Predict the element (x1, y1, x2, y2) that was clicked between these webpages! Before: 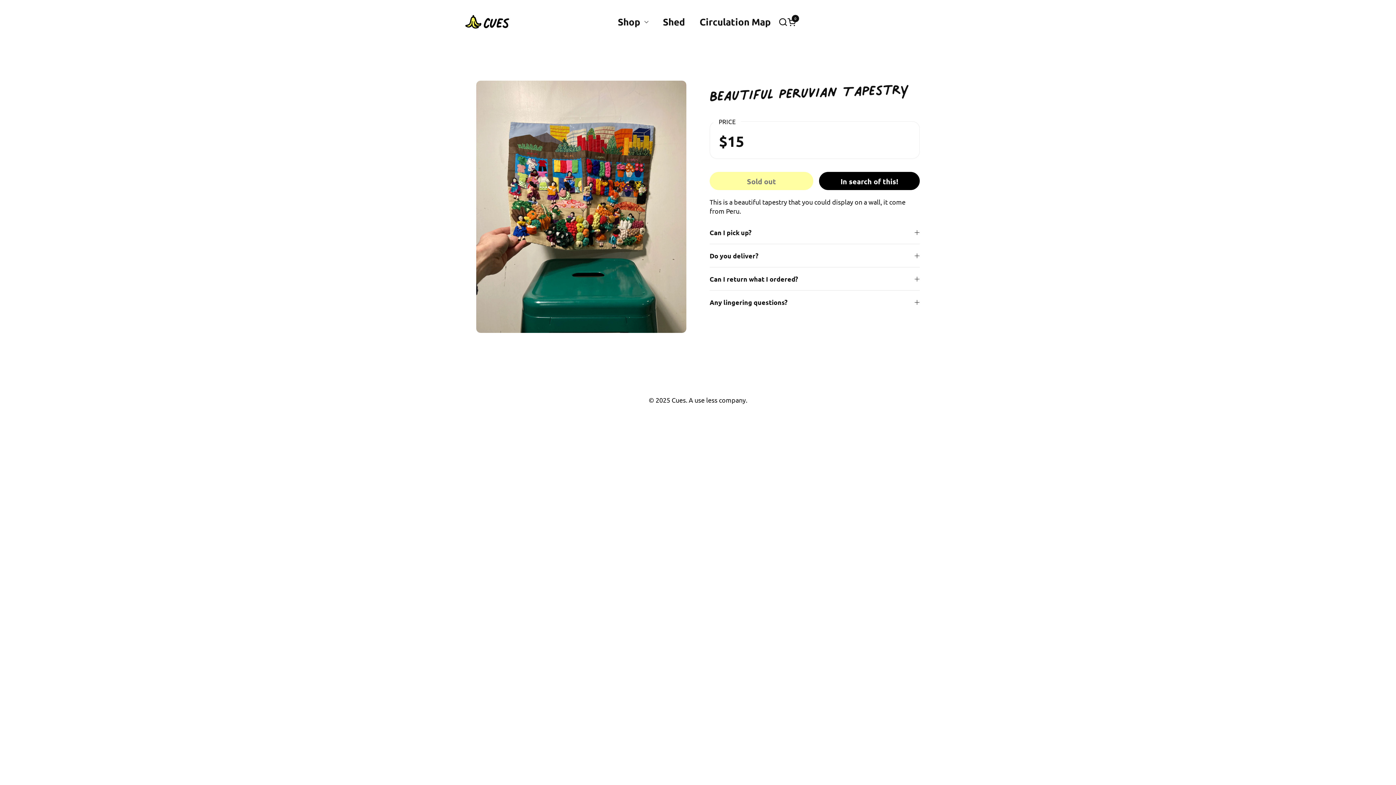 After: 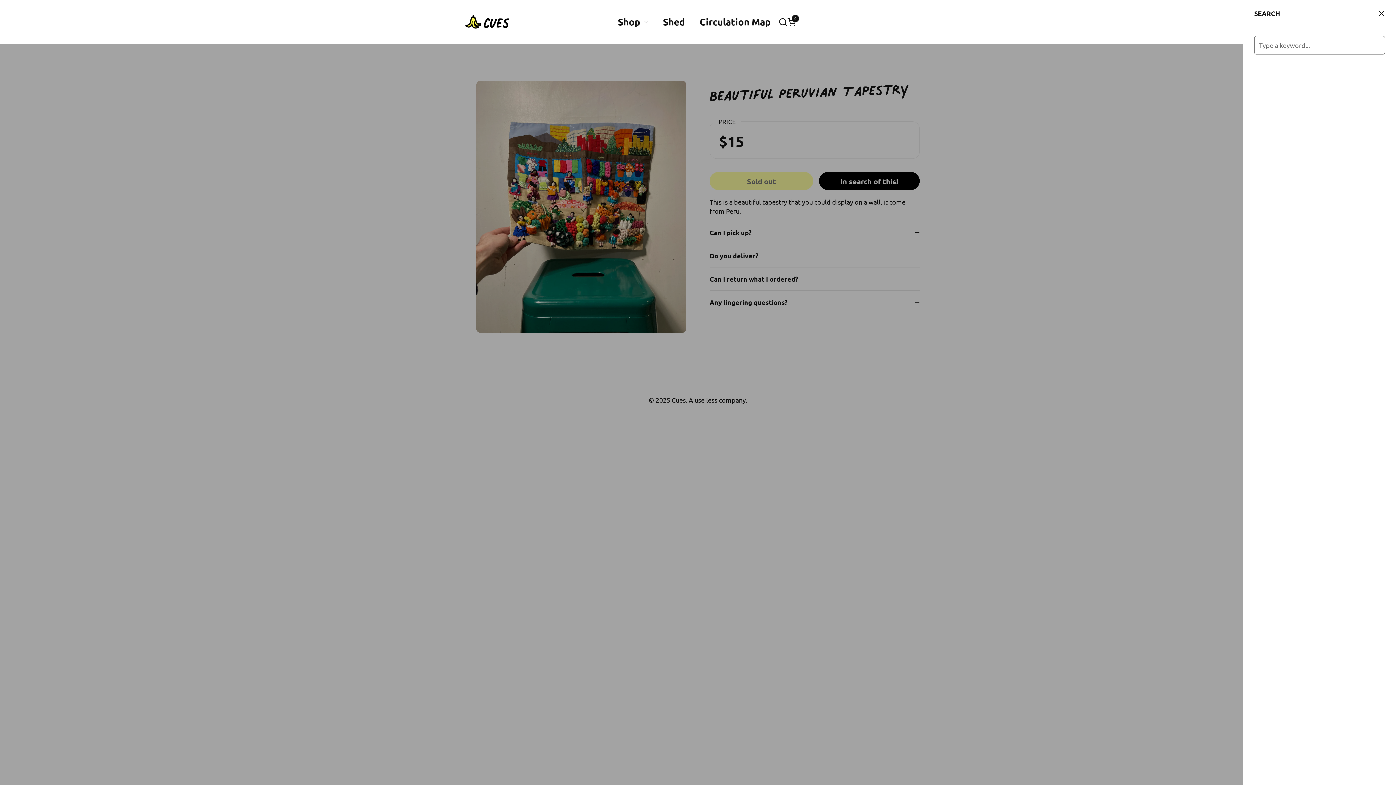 Action: bbox: (778, 17, 787, 26)